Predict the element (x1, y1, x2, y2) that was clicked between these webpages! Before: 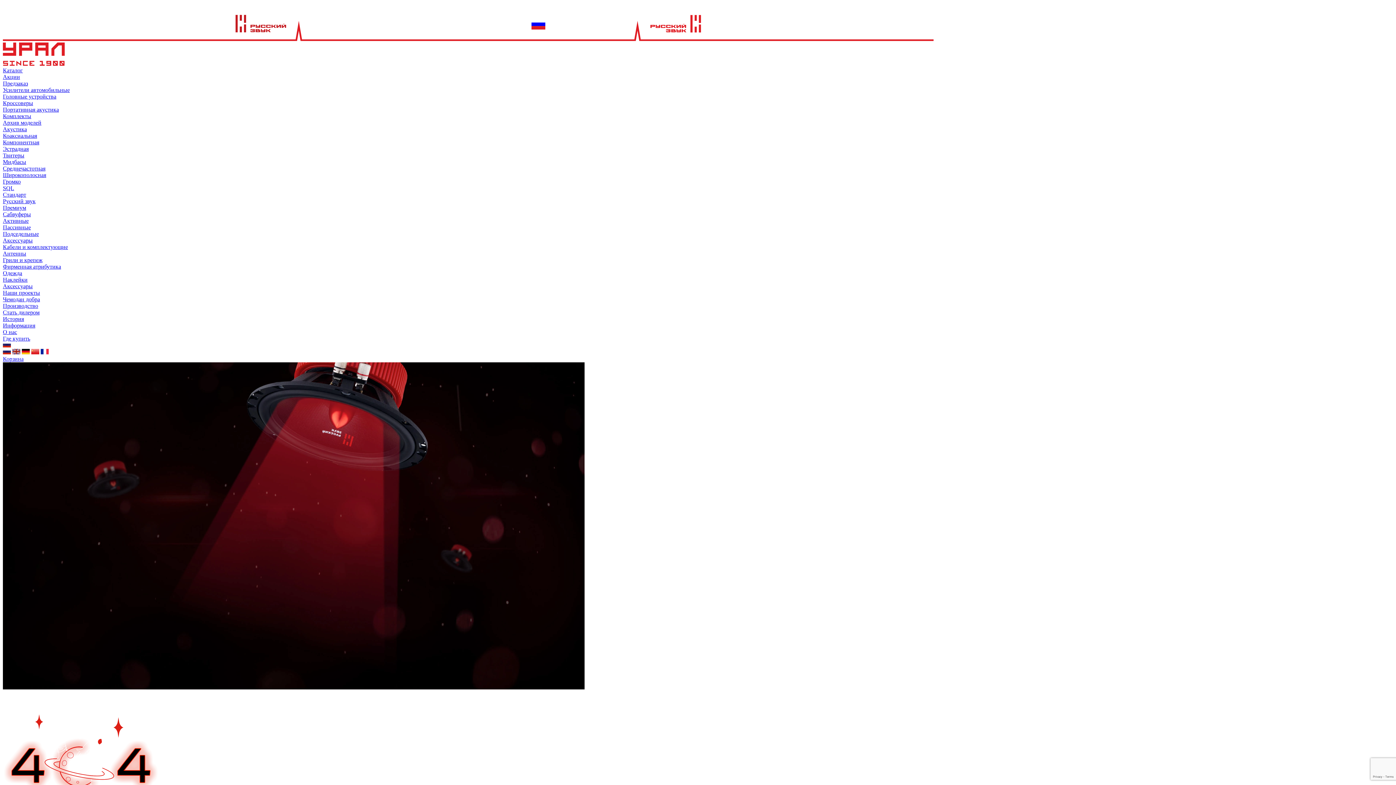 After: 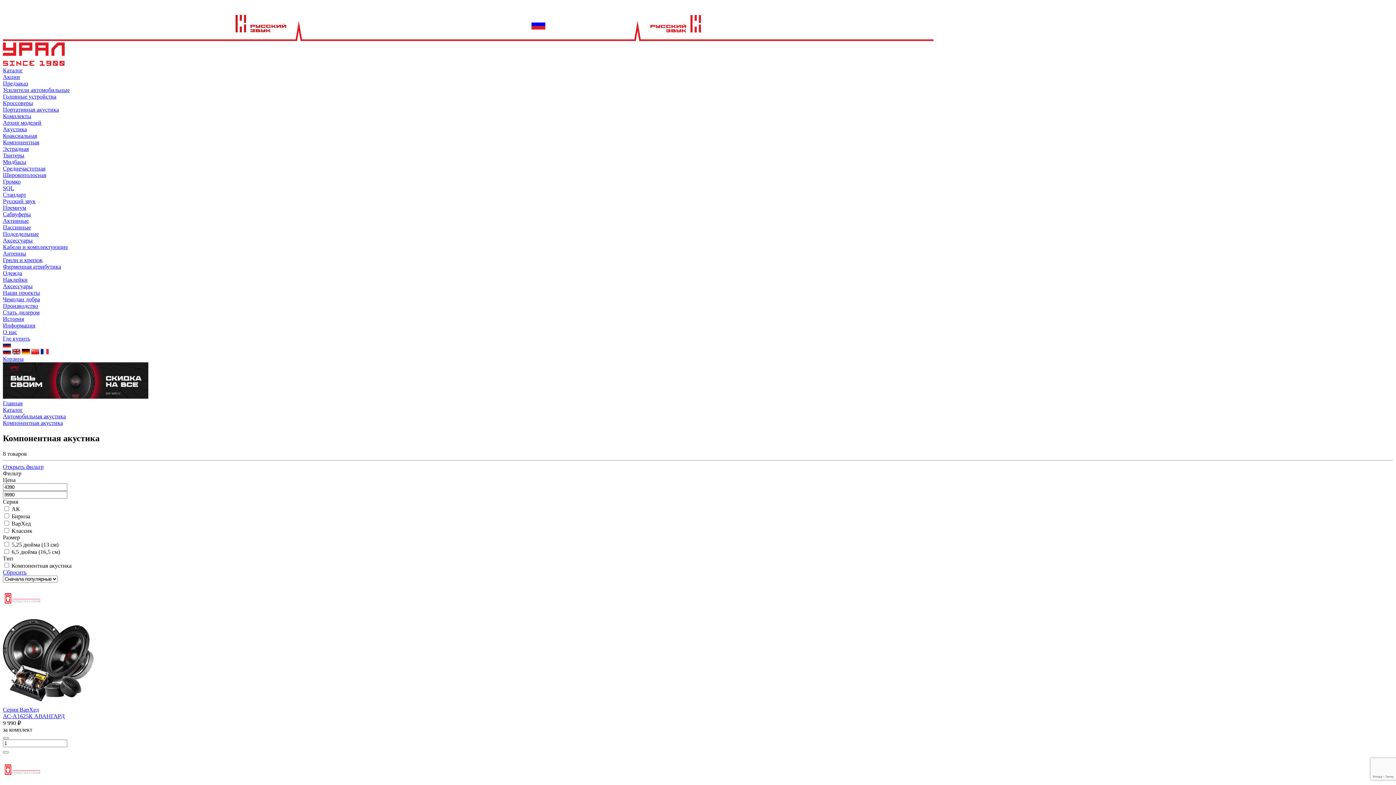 Action: bbox: (2, 139, 39, 145) label: Компонентная